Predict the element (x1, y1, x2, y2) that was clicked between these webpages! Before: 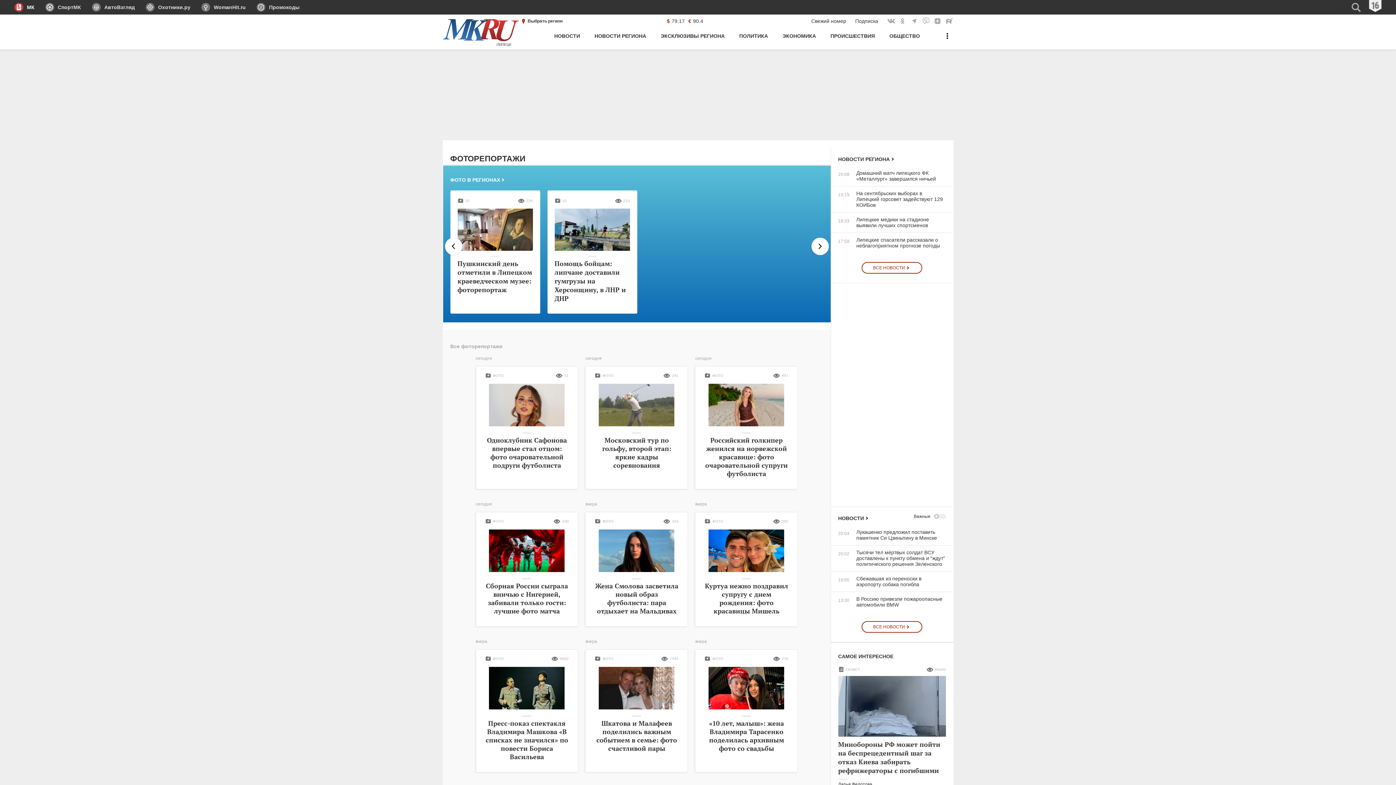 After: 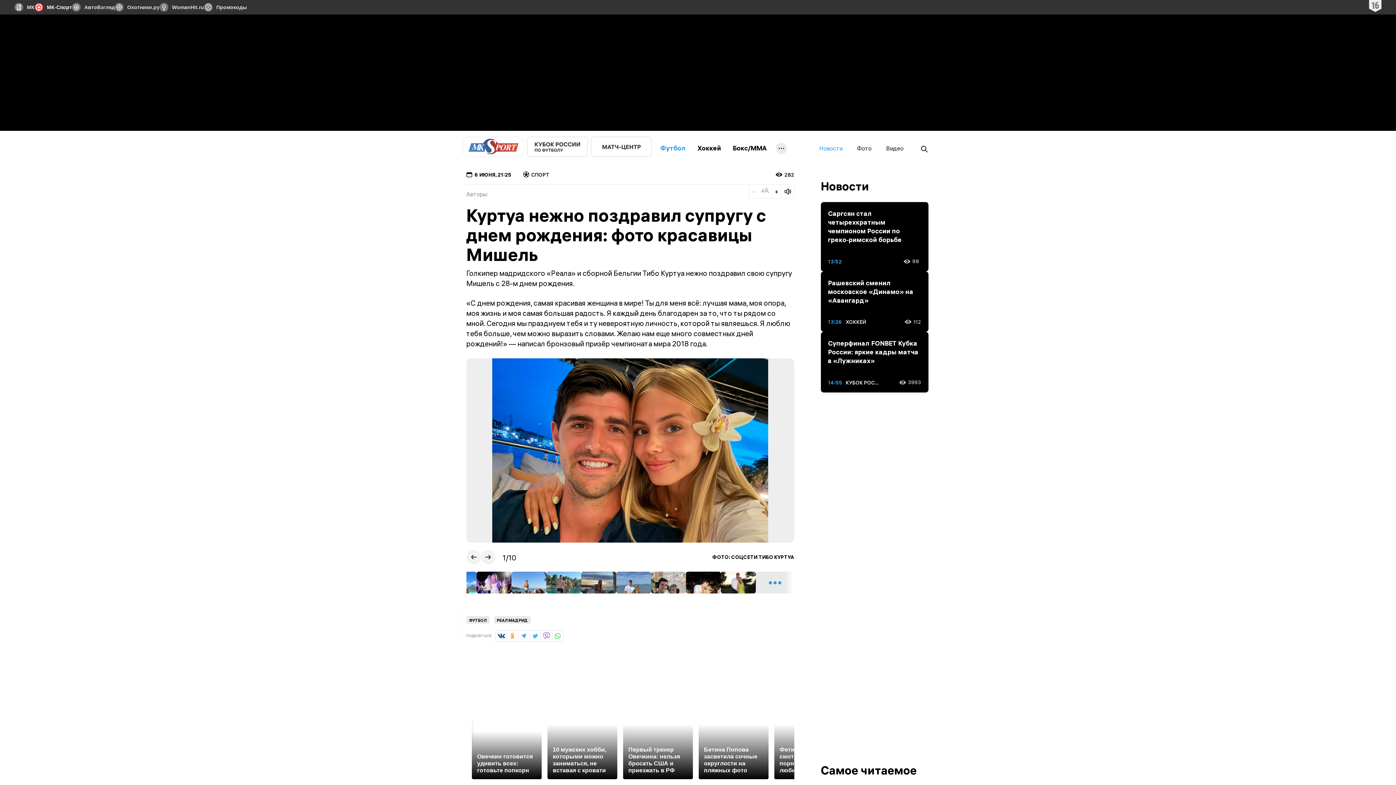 Action: label: Куртуа нежно поздравил супругу с днем рождения: фото красавицы Мишель bbox: (704, 528, 788, 618)